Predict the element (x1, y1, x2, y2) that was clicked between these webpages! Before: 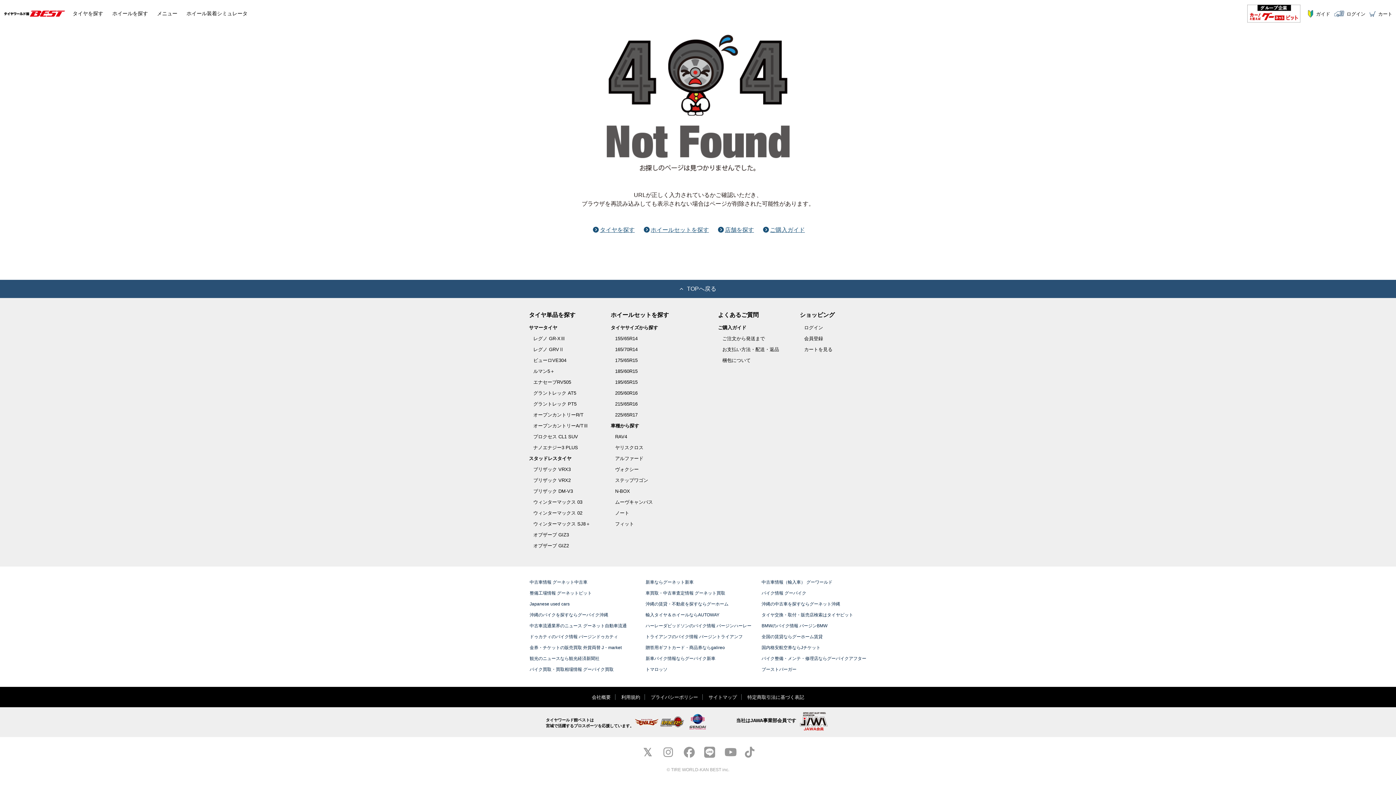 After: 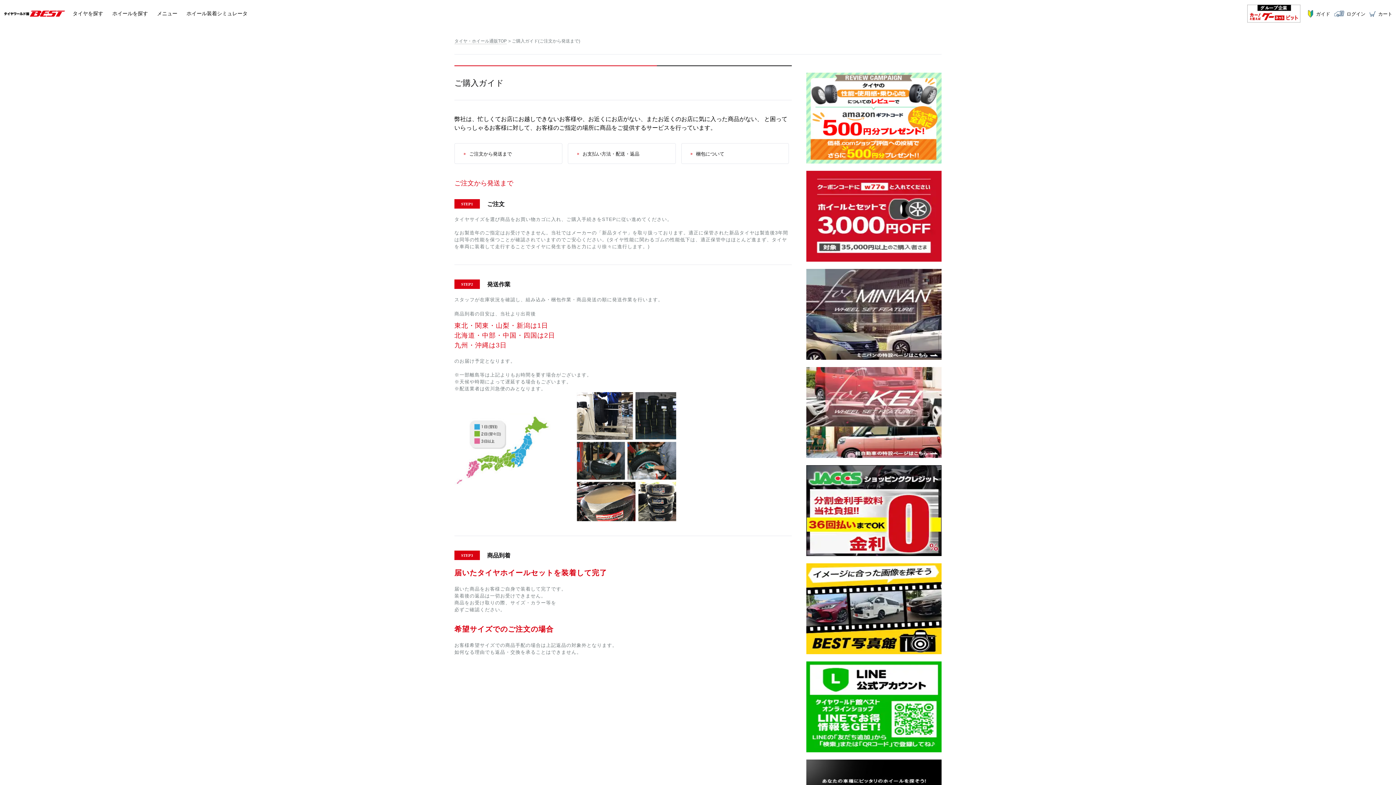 Action: label: ご注文から発送まで bbox: (718, 334, 790, 343)